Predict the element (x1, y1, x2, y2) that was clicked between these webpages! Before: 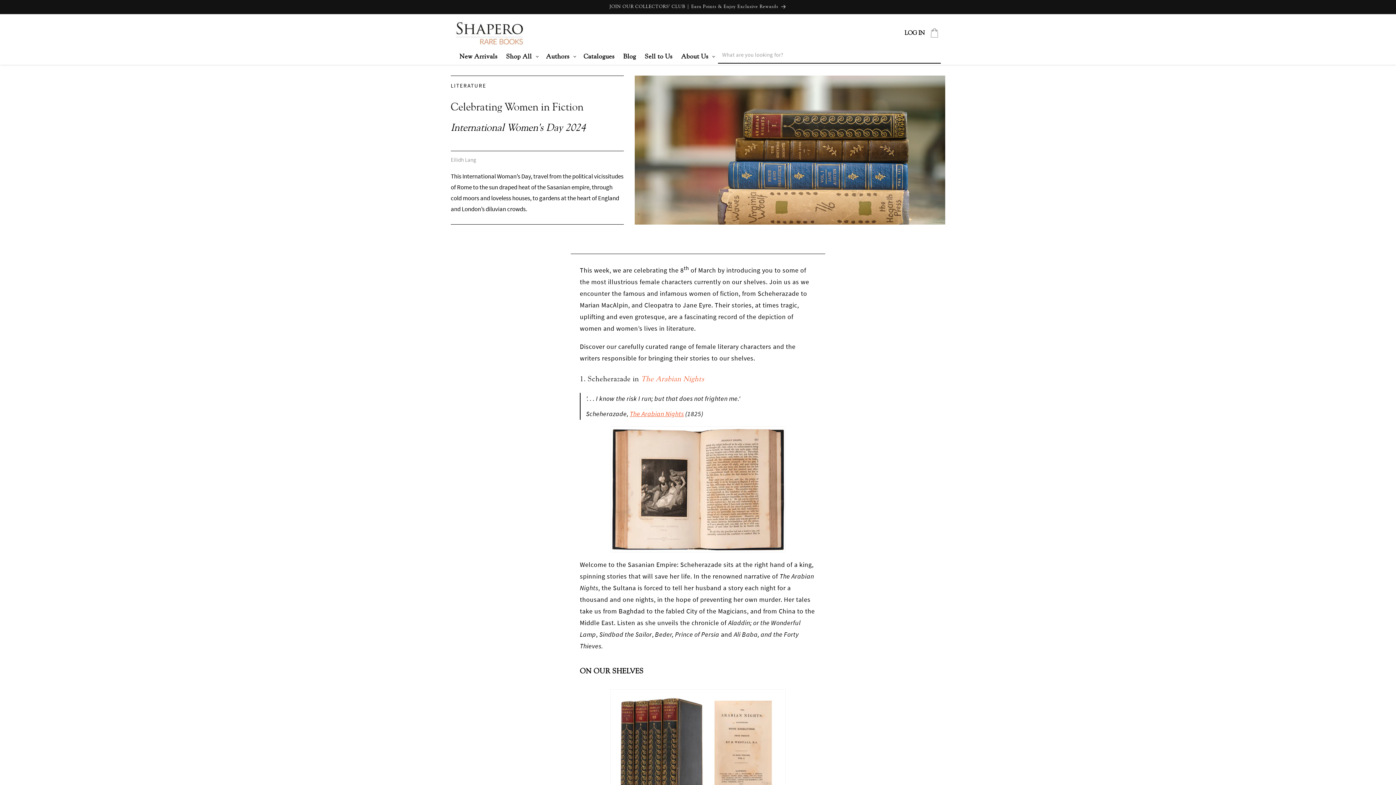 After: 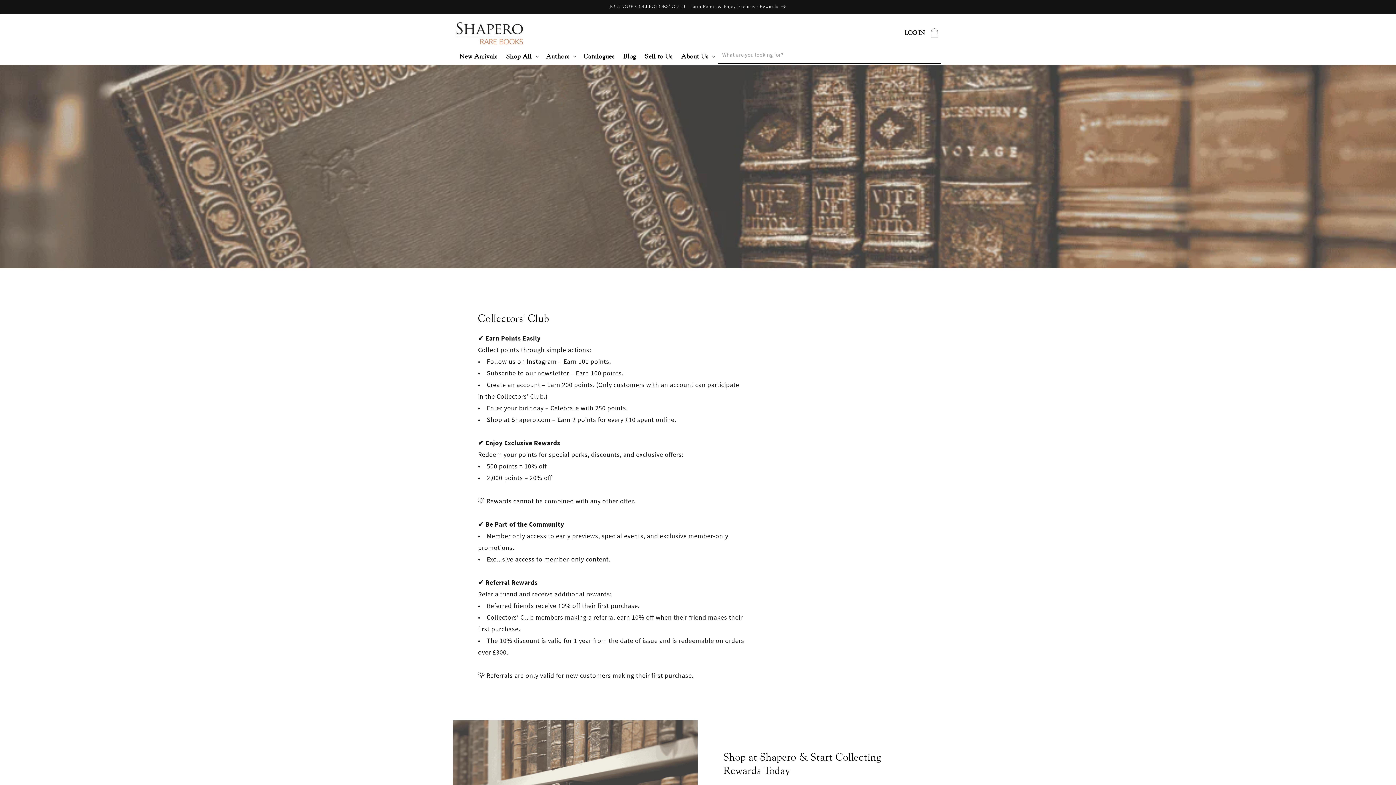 Action: label: JOIN OUR COLLECTORS' CLUB | Earn Points & Enjoy Exclusive Rewards bbox: (455, 0, 941, 13)